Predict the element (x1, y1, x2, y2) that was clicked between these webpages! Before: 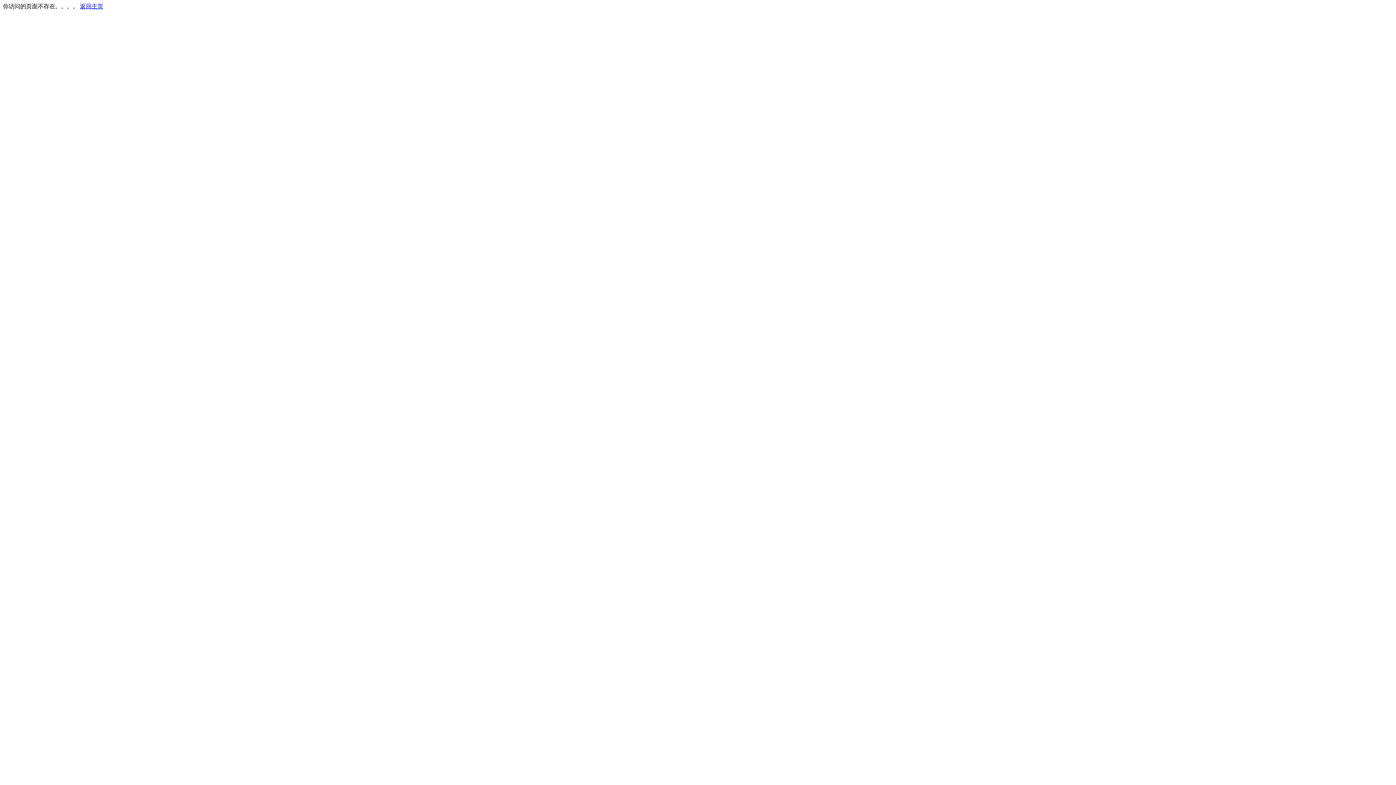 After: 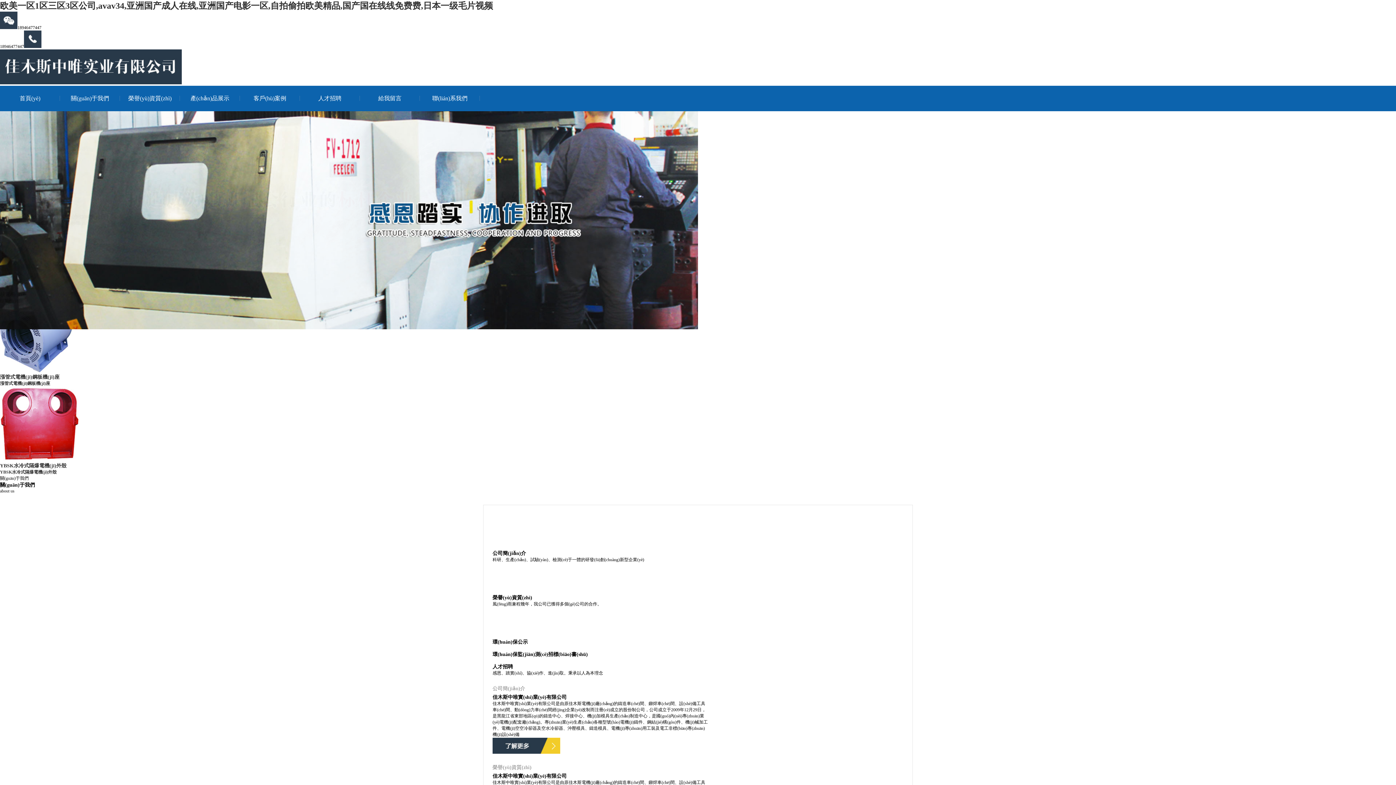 Action: label: 返回主页 bbox: (80, 3, 103, 9)